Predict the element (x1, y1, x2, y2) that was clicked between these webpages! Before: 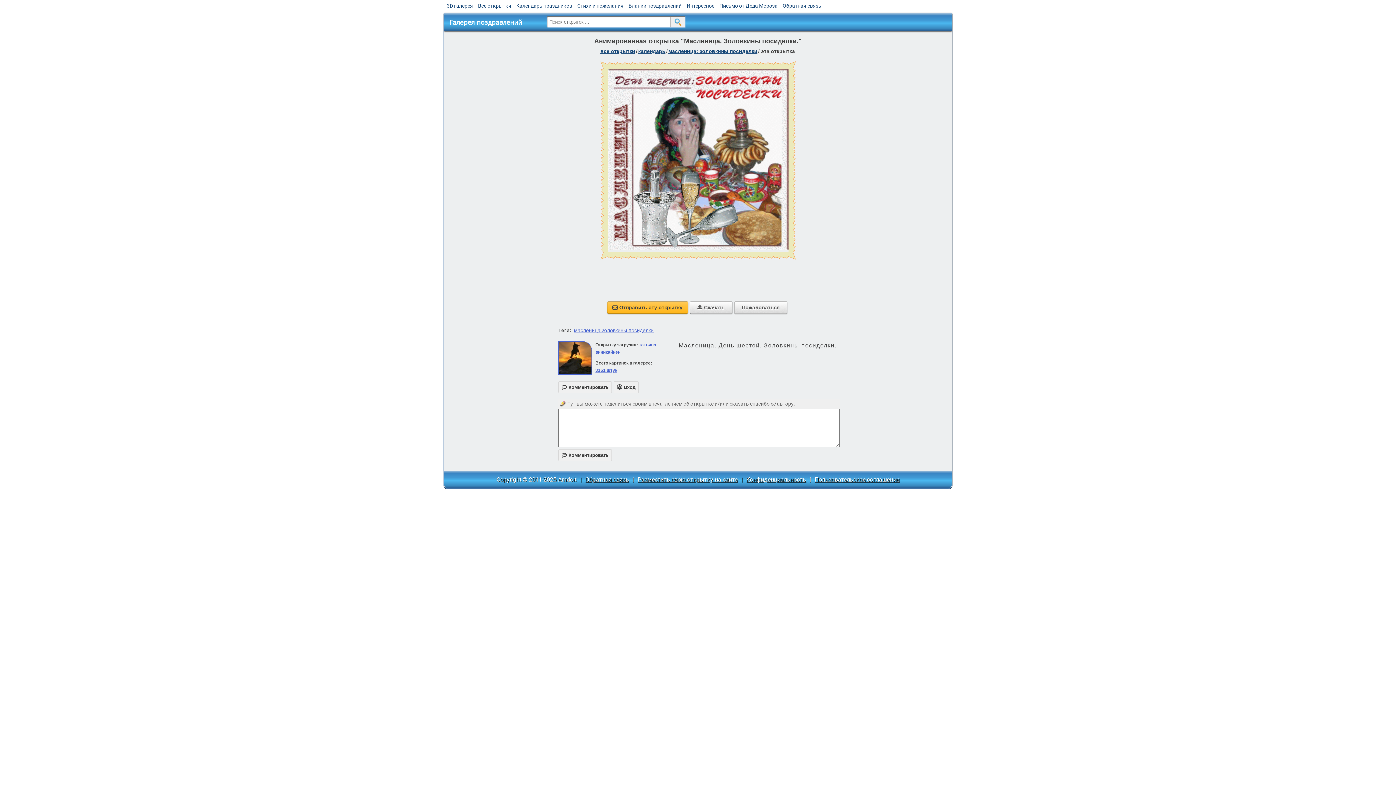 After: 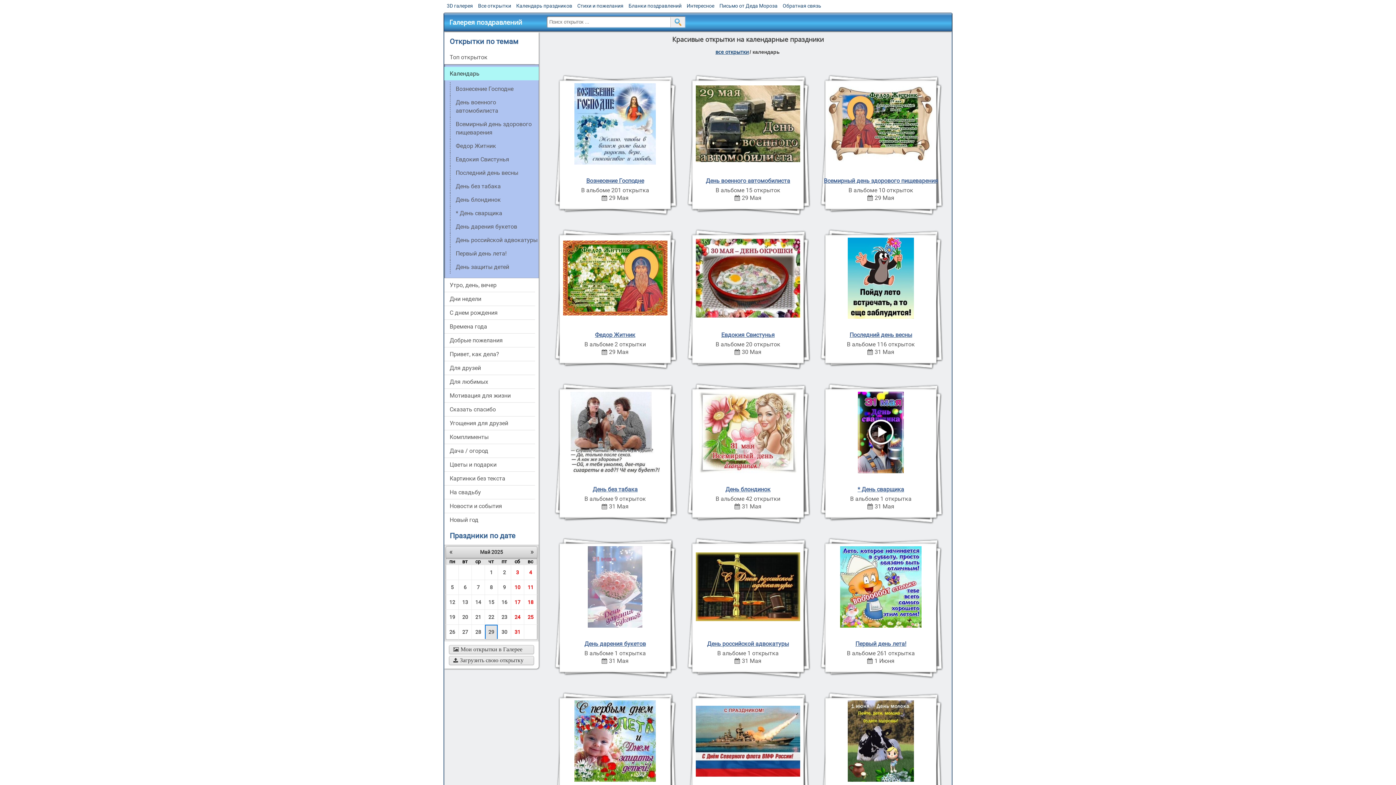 Action: bbox: (638, 48, 665, 54) label: календарь